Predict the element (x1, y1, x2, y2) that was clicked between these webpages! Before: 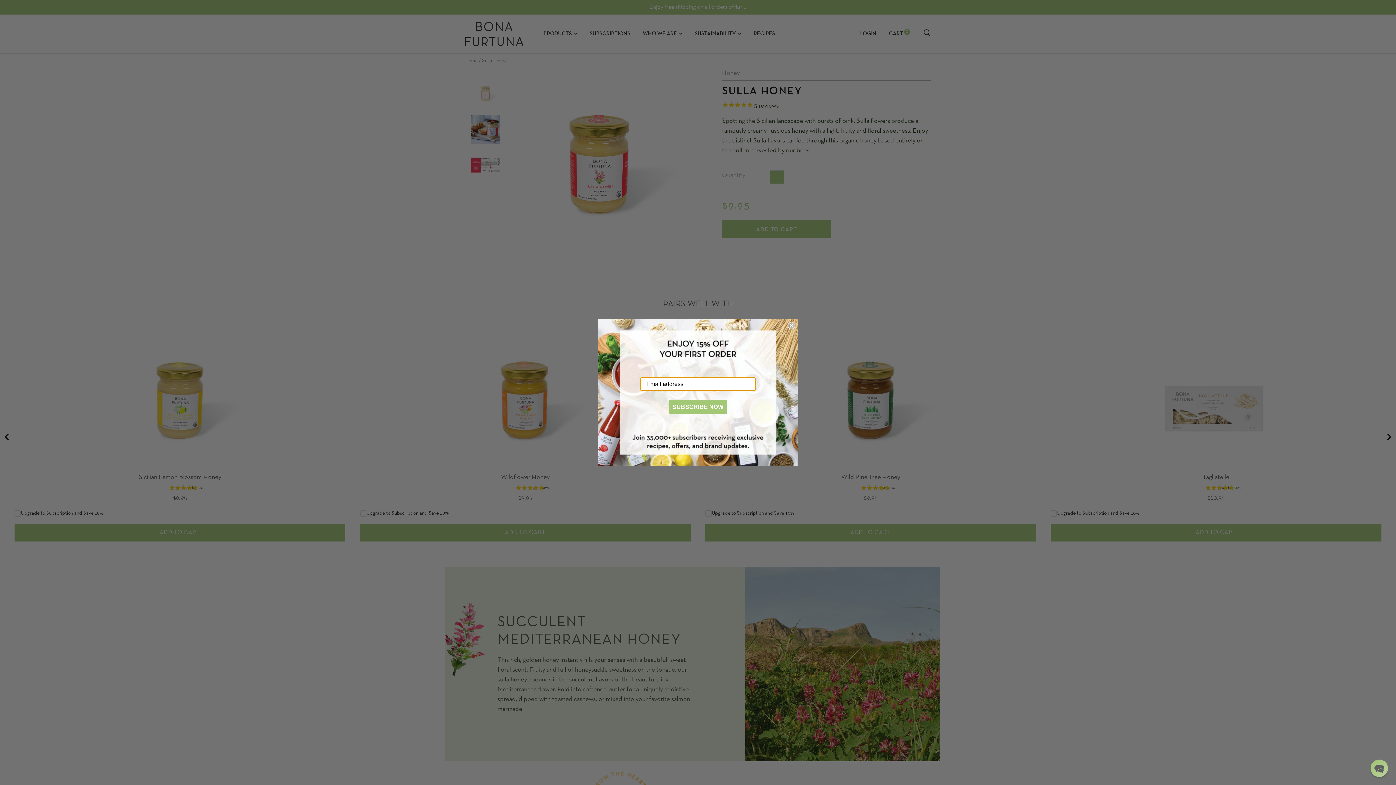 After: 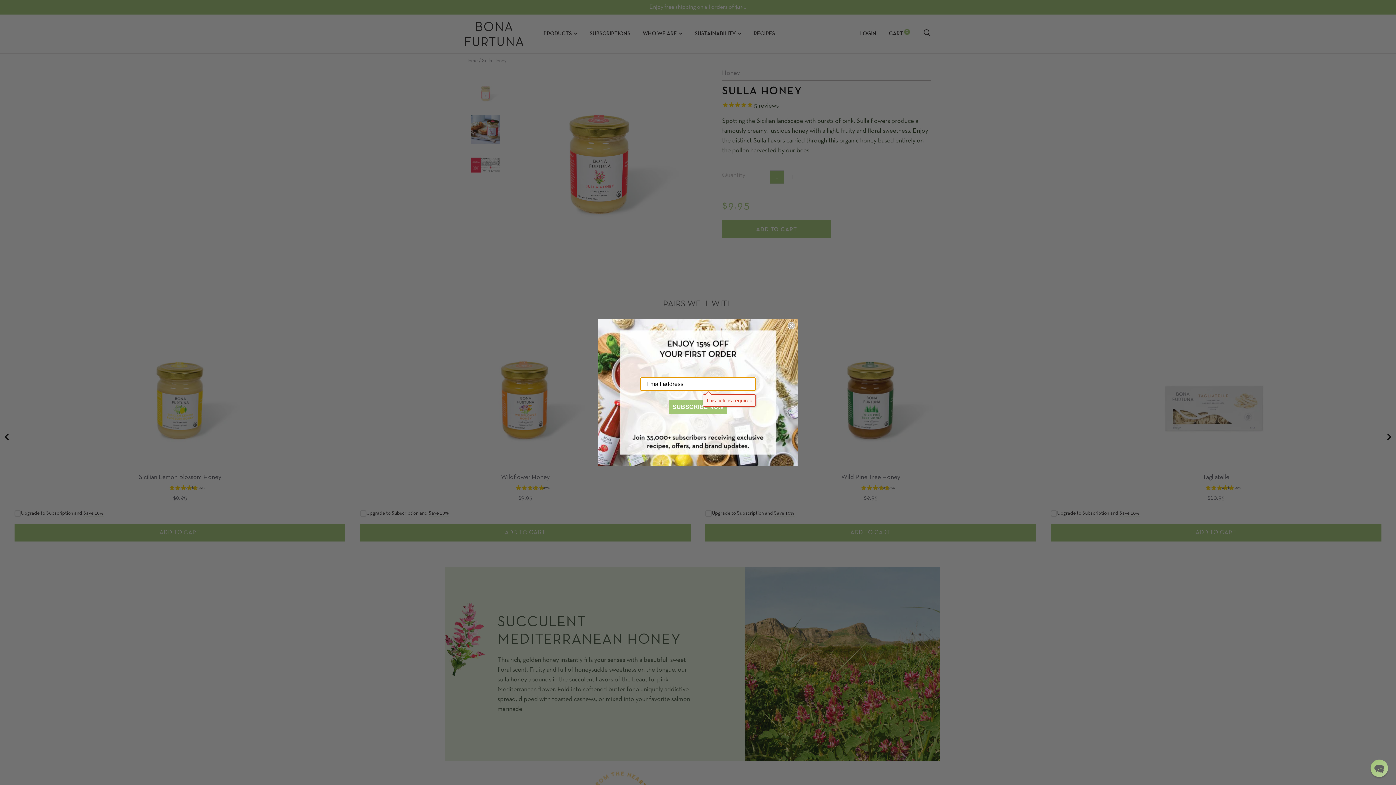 Action: bbox: (669, 407, 727, 421) label: SUBSCRIBE NOW